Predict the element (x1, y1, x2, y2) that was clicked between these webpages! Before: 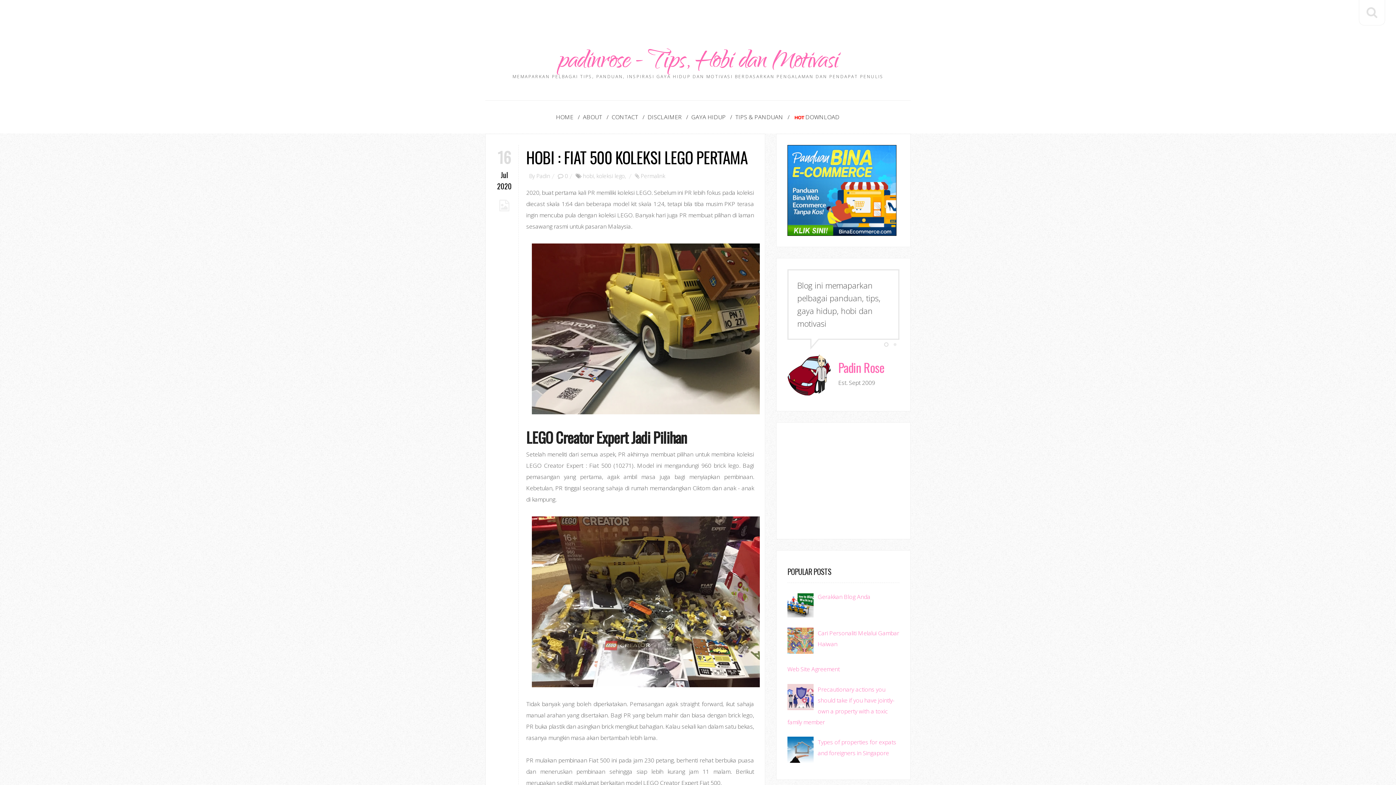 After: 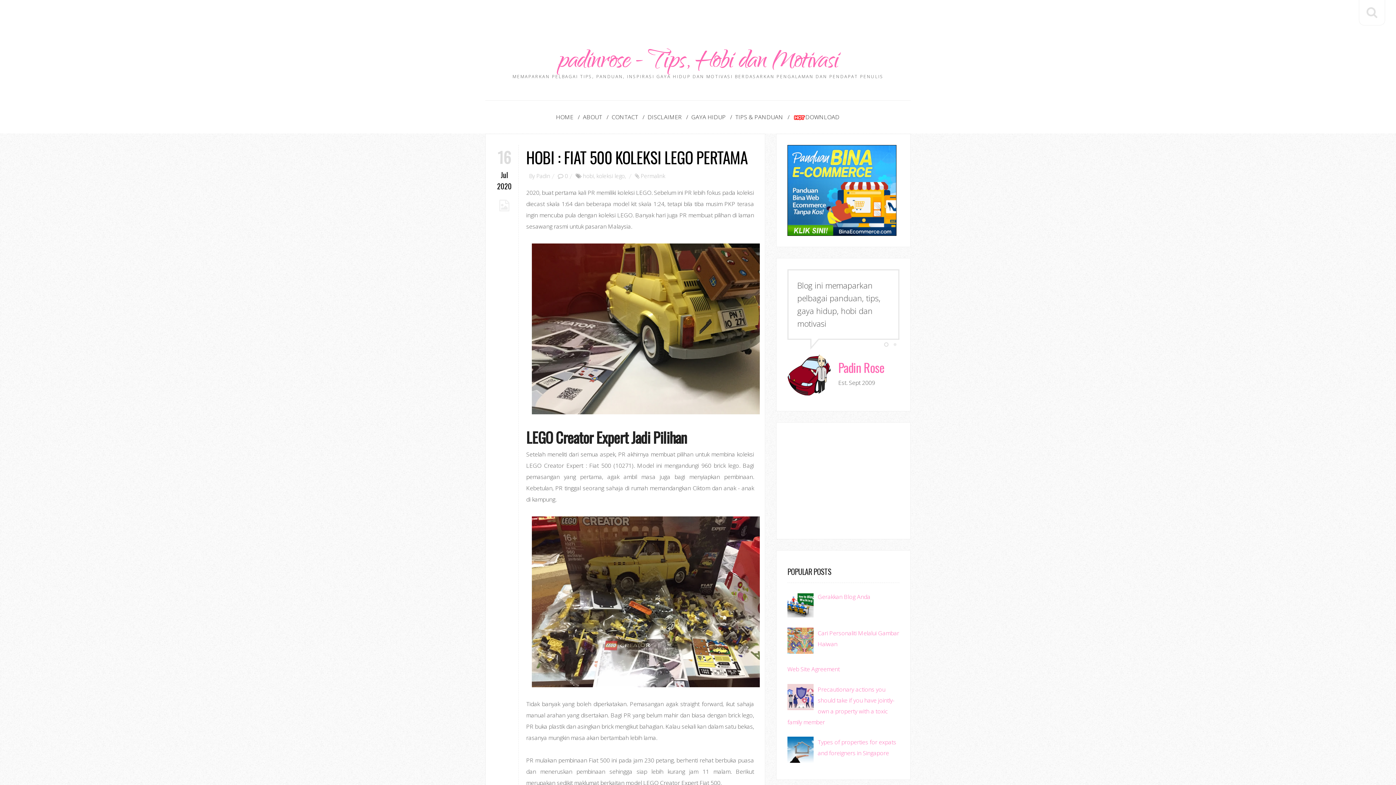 Action: bbox: (787, 185, 896, 193)